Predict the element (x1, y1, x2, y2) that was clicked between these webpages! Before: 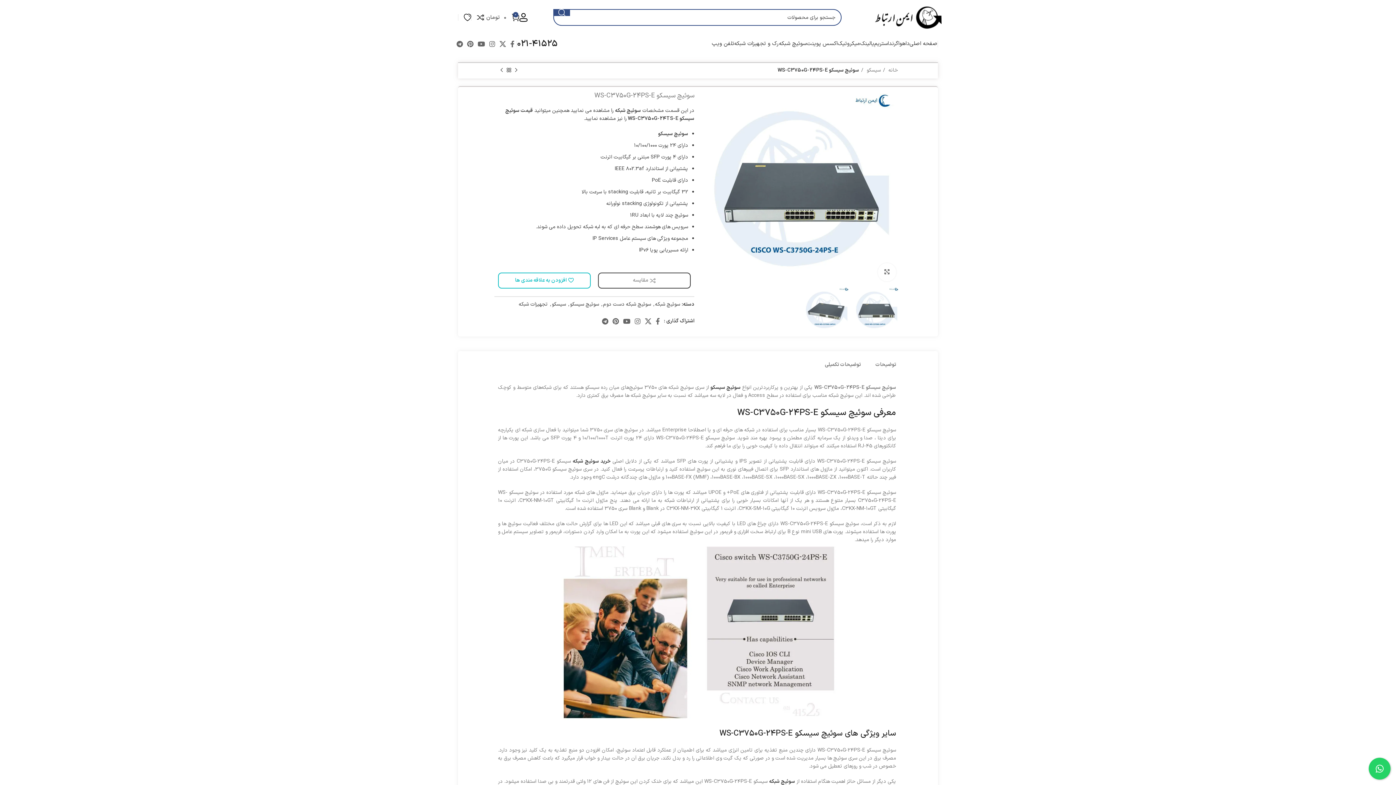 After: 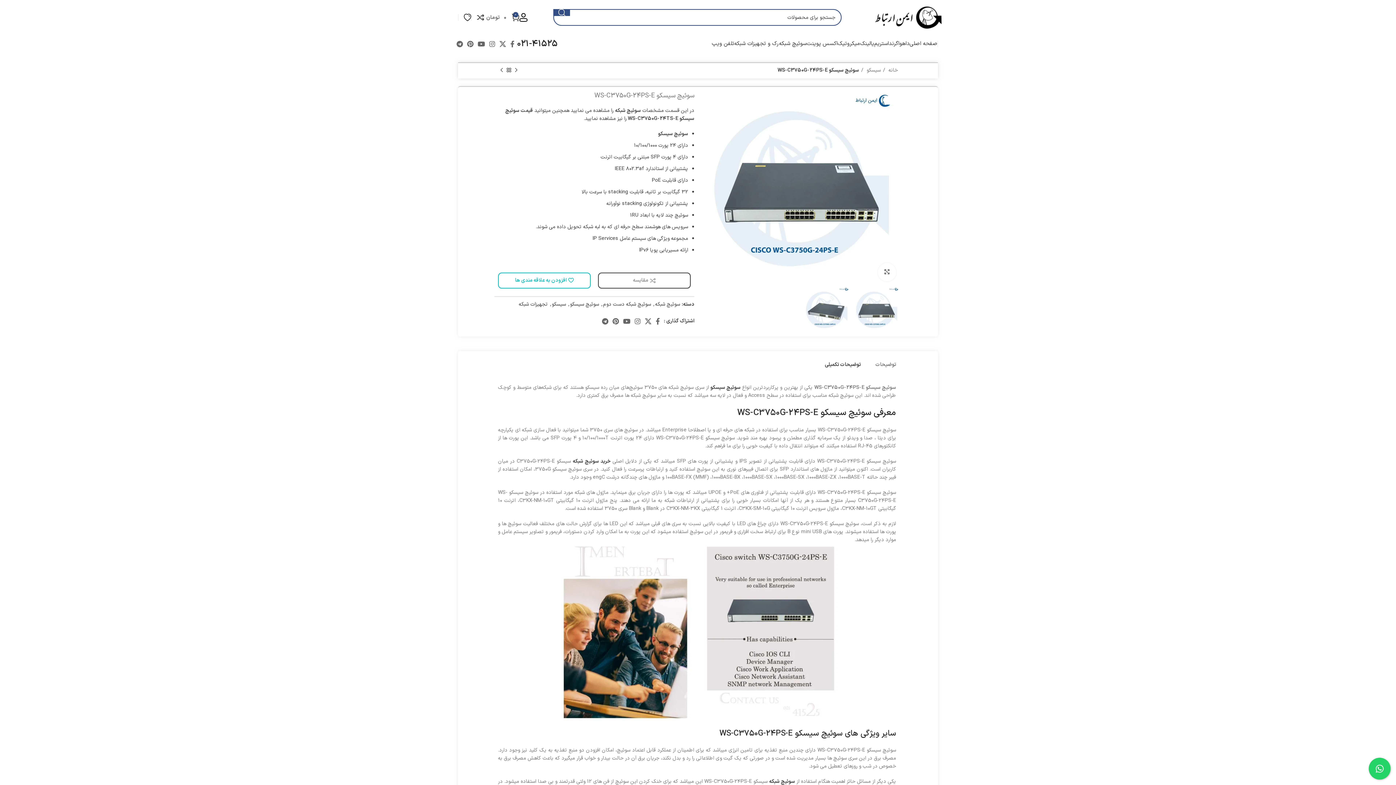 Action: bbox: (825, 351, 861, 371) label: توضیحات تکمیلی